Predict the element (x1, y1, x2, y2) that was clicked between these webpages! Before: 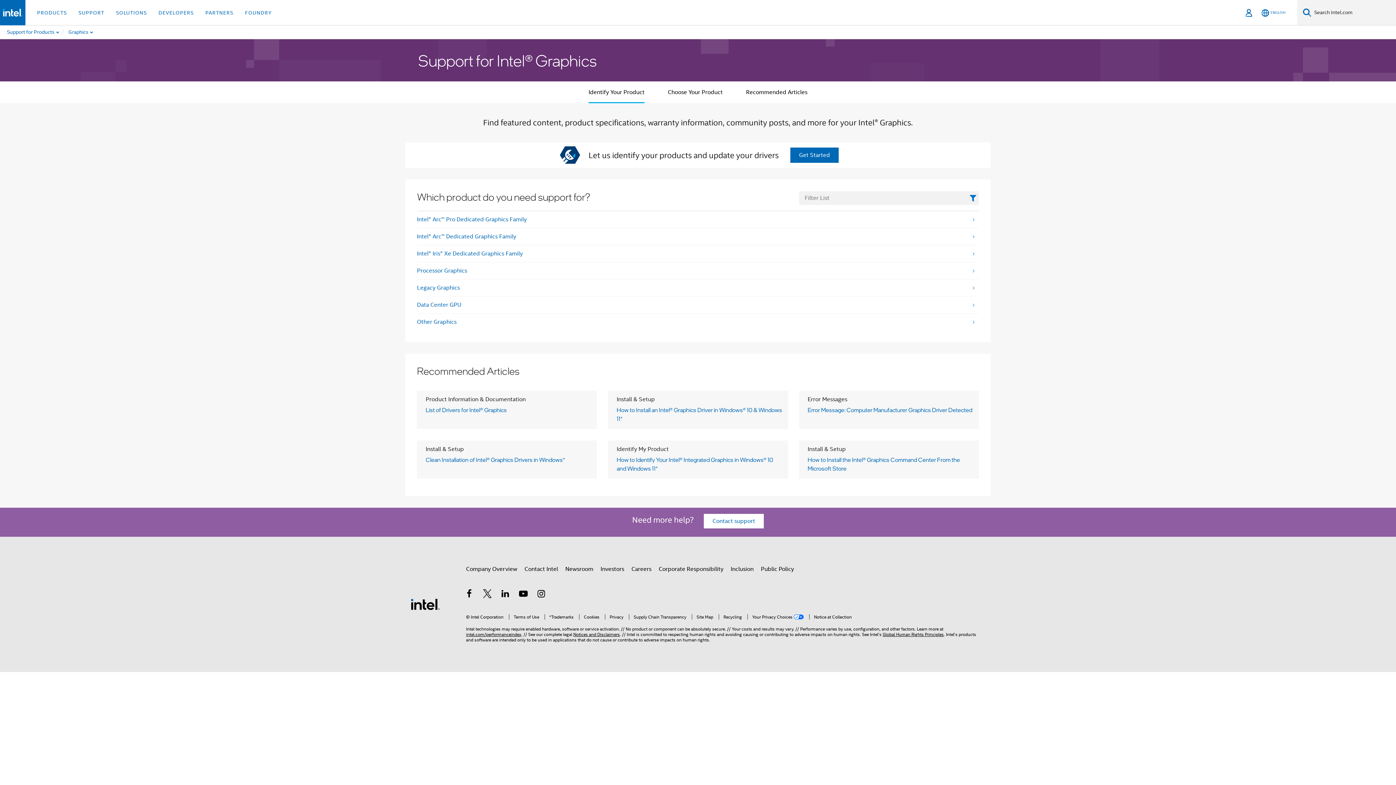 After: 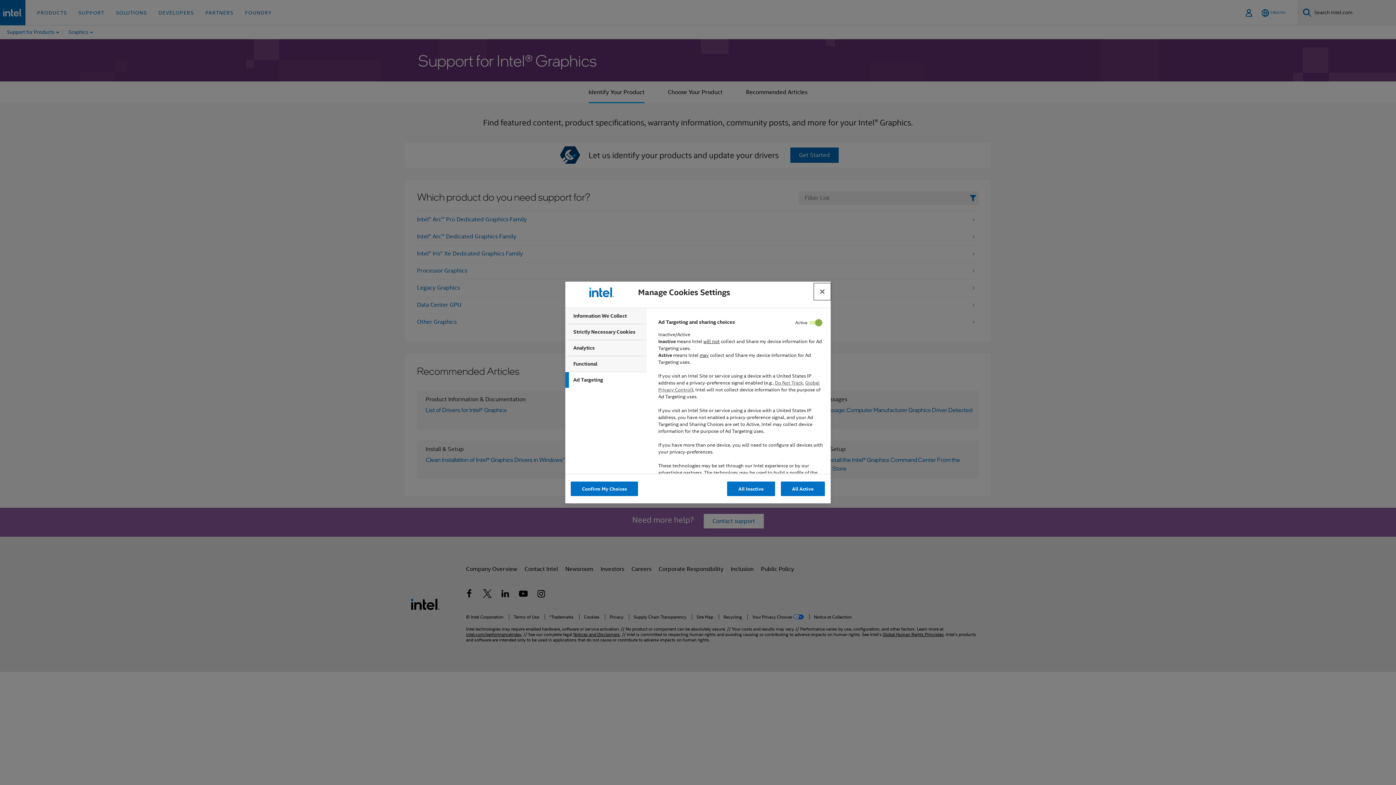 Action: label: Your Privacy Choices  bbox: (747, 614, 804, 620)